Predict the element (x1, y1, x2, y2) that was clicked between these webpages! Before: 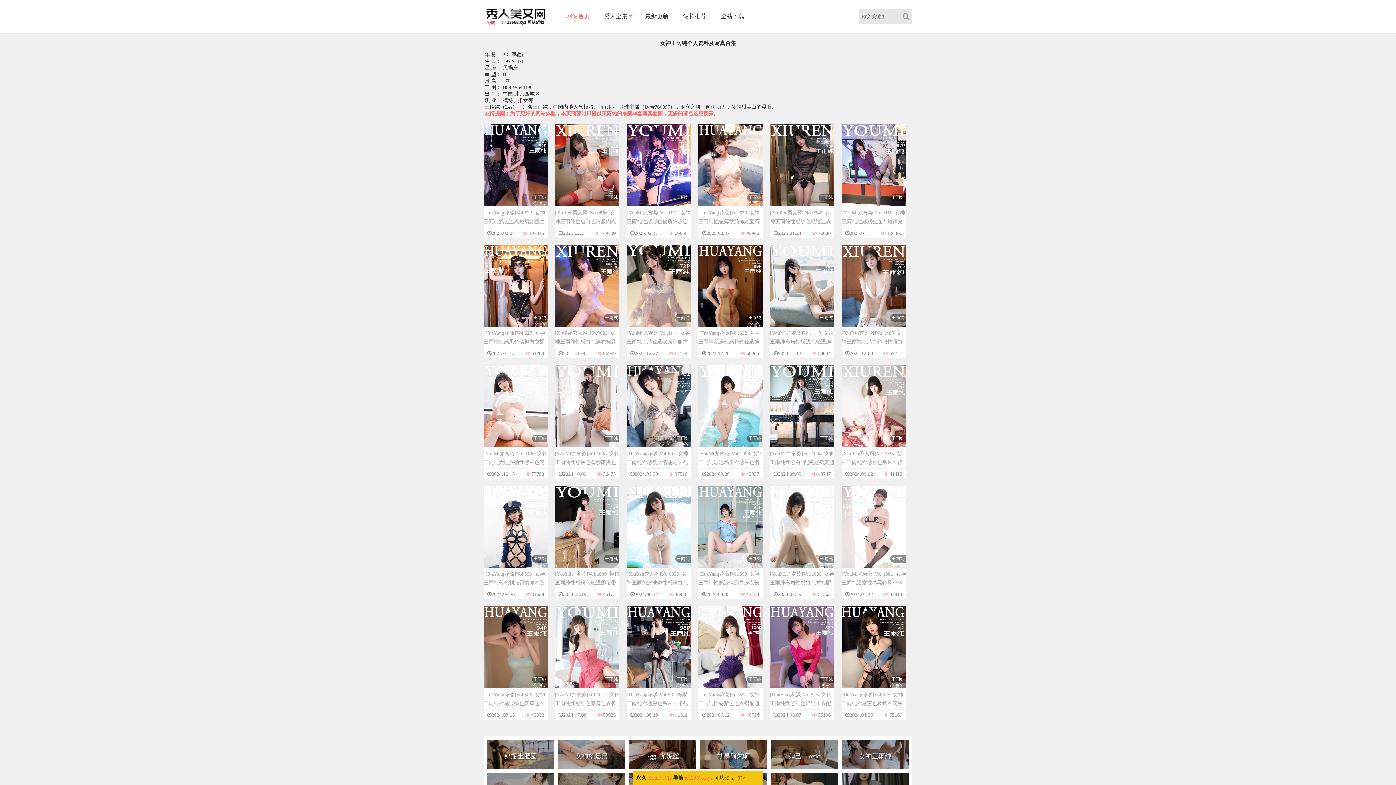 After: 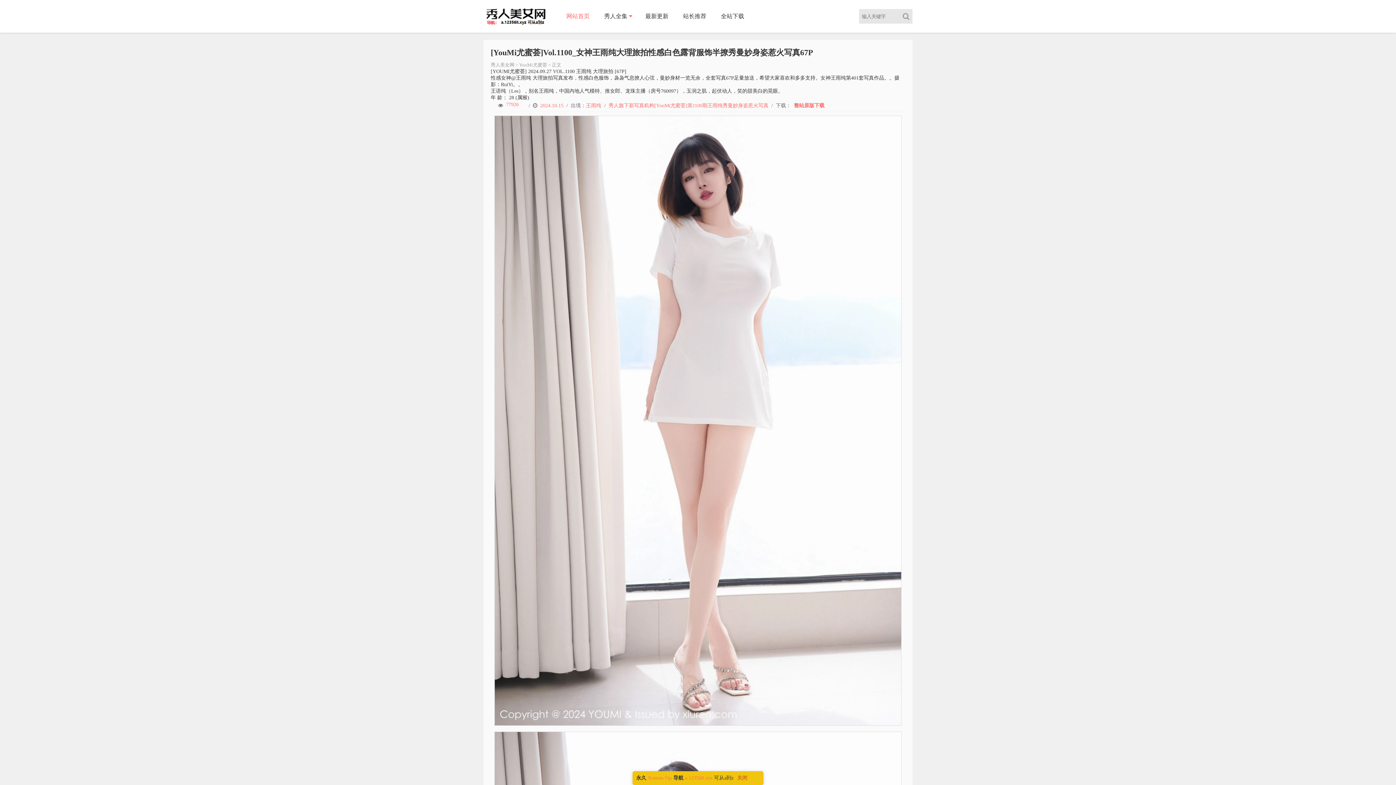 Action: label: 王雨纯 bbox: (483, 410, 548, 415)